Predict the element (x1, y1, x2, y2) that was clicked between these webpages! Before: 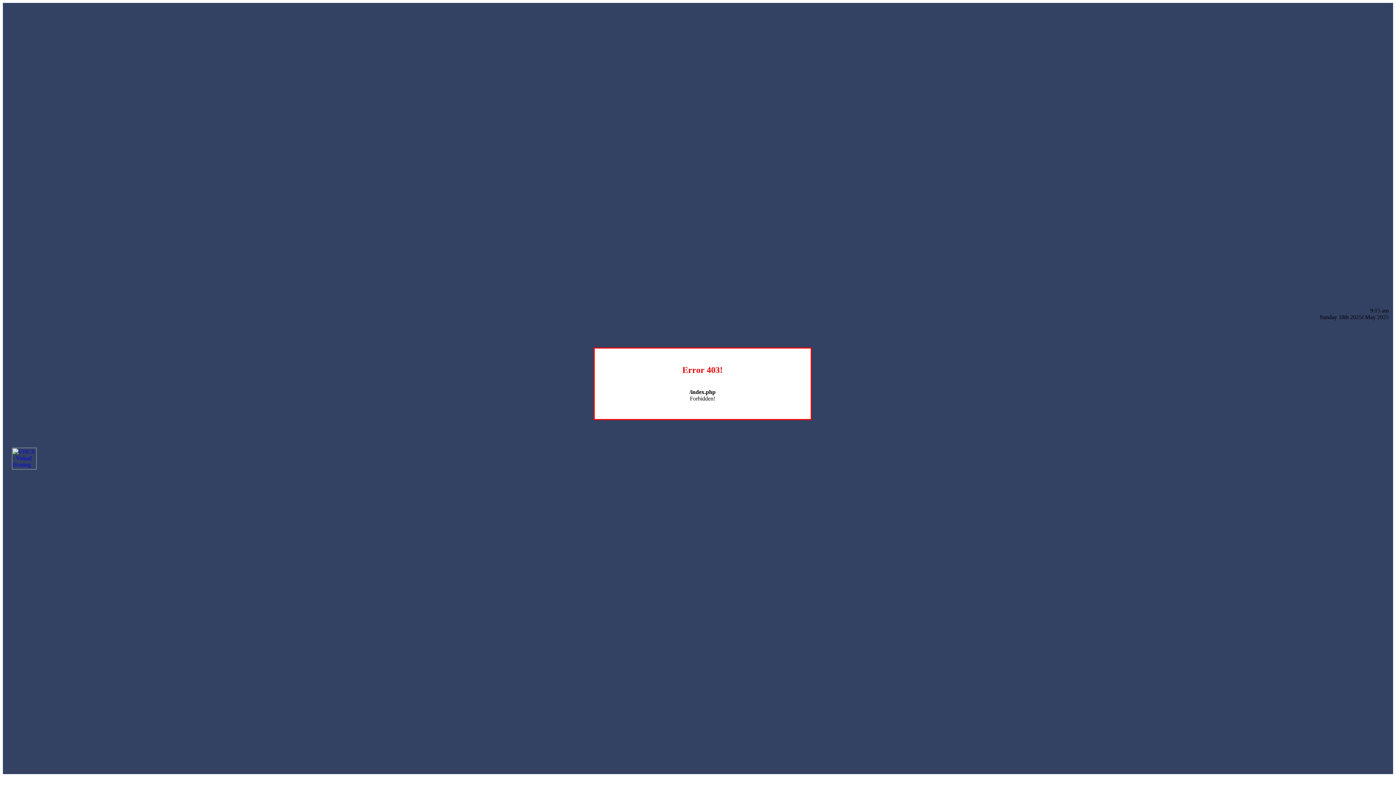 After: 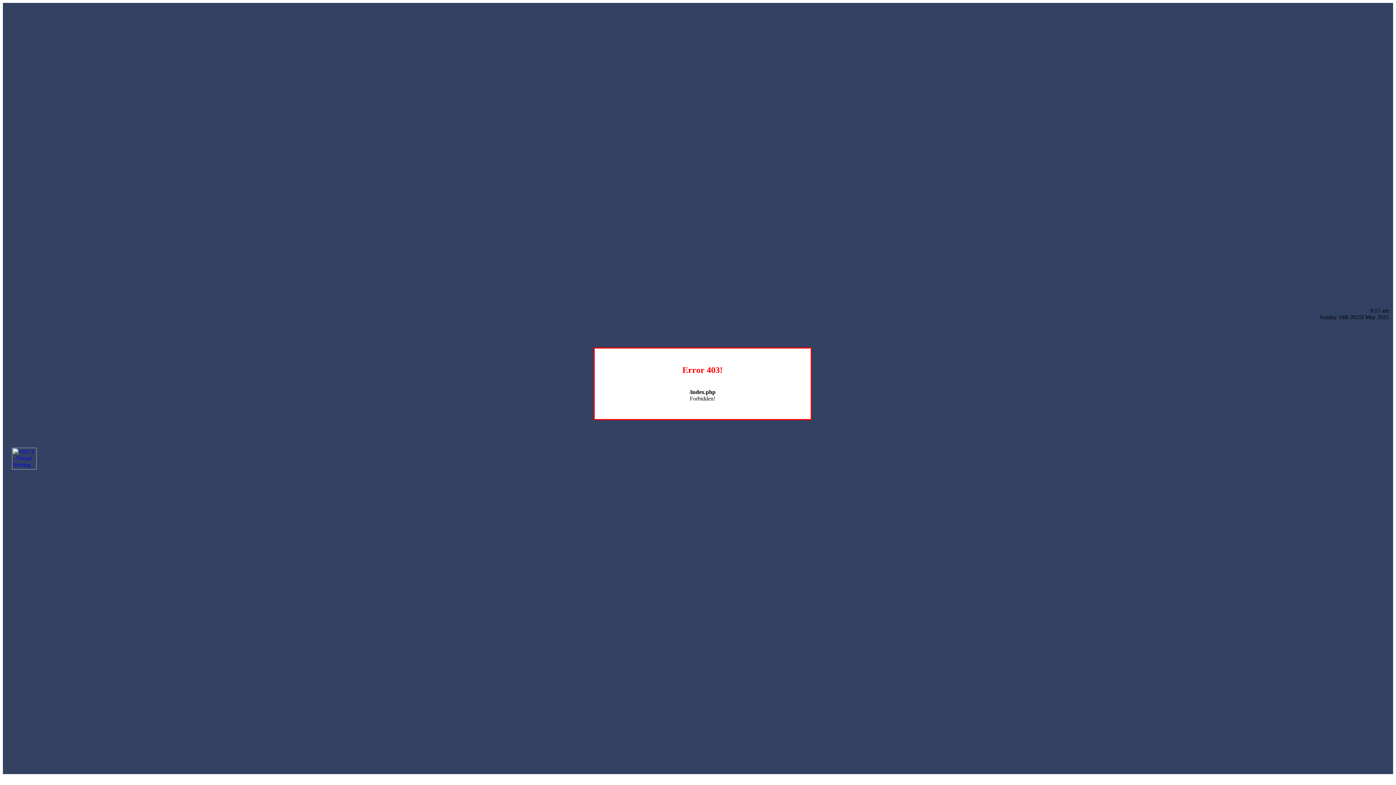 Action: bbox: (12, 464, 36, 470)